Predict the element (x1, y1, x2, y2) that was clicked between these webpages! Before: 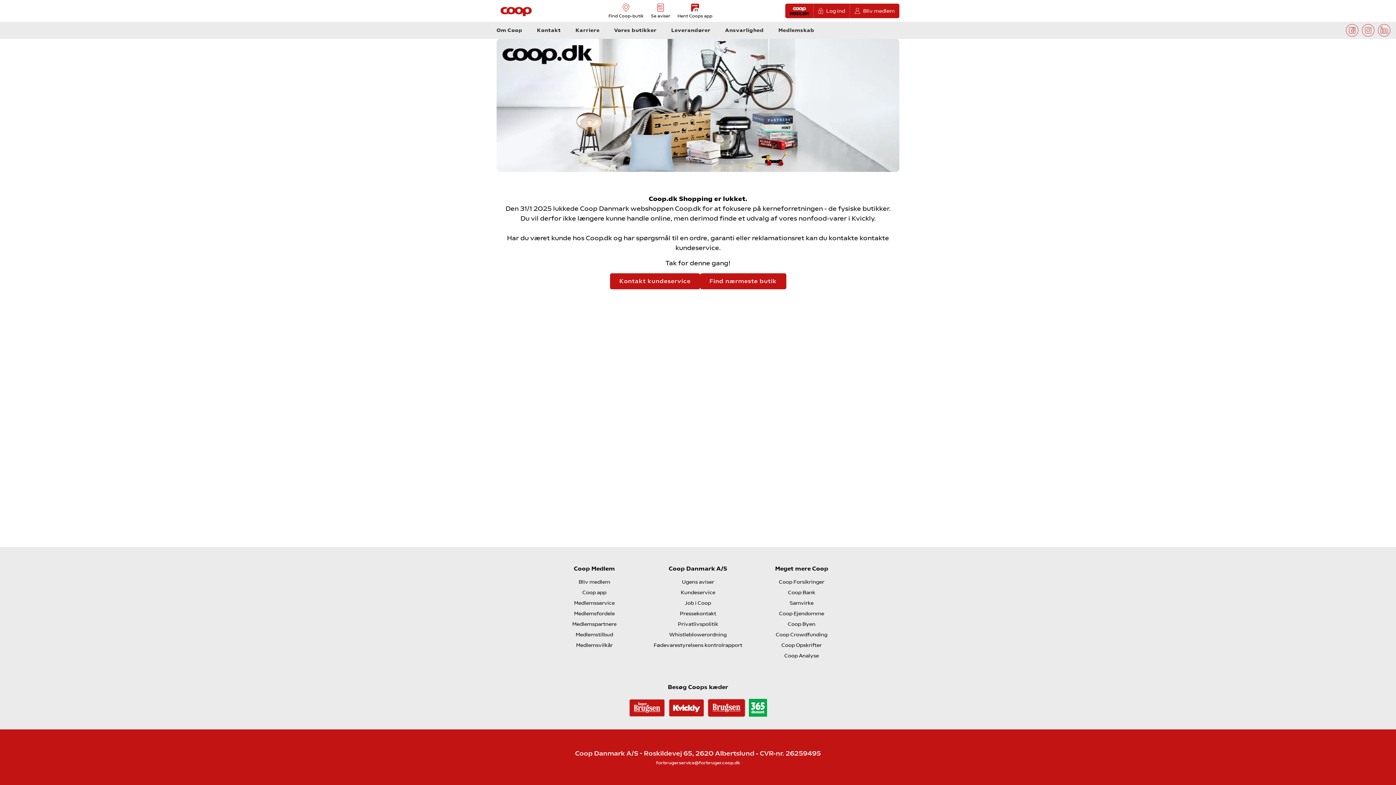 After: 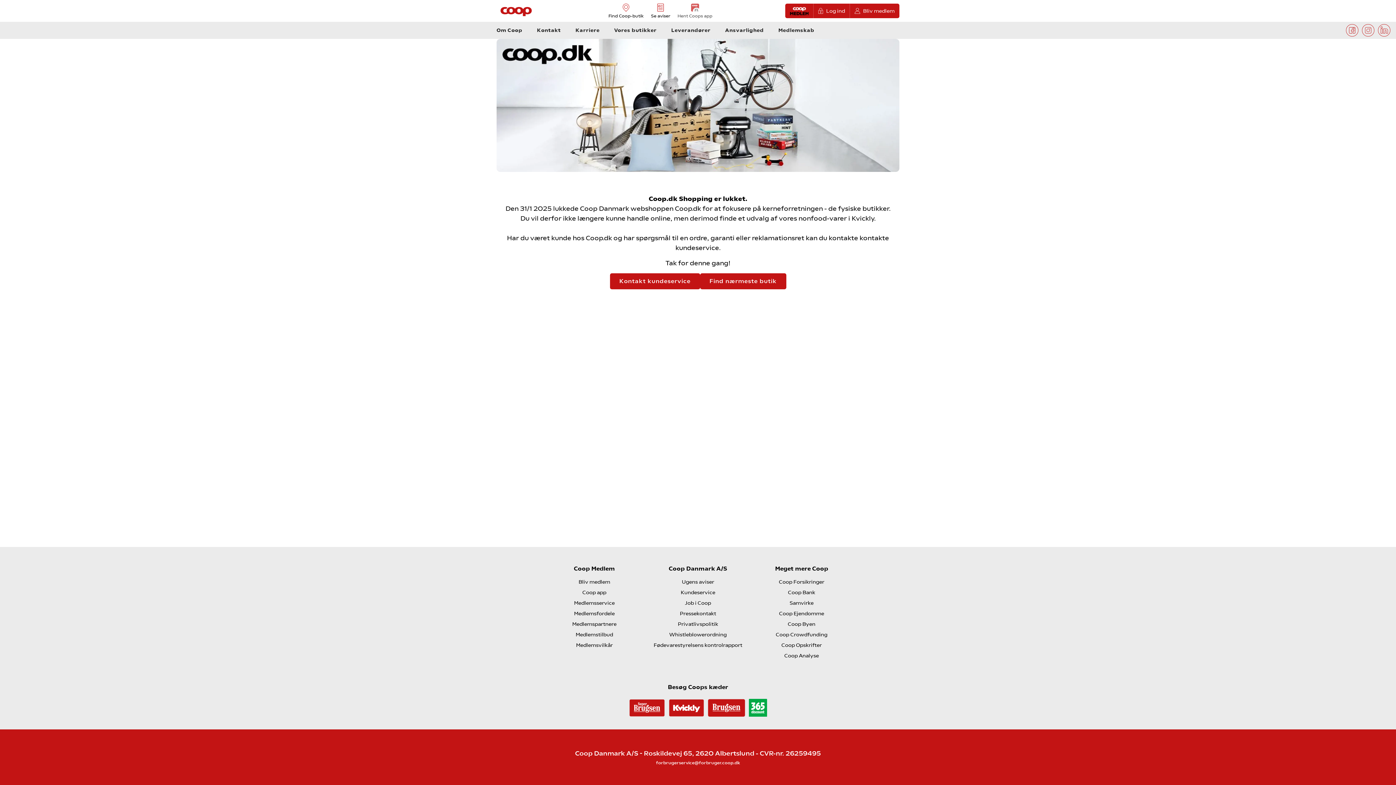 Action: label: Hent Coops app bbox: (677, 3, 712, 18)